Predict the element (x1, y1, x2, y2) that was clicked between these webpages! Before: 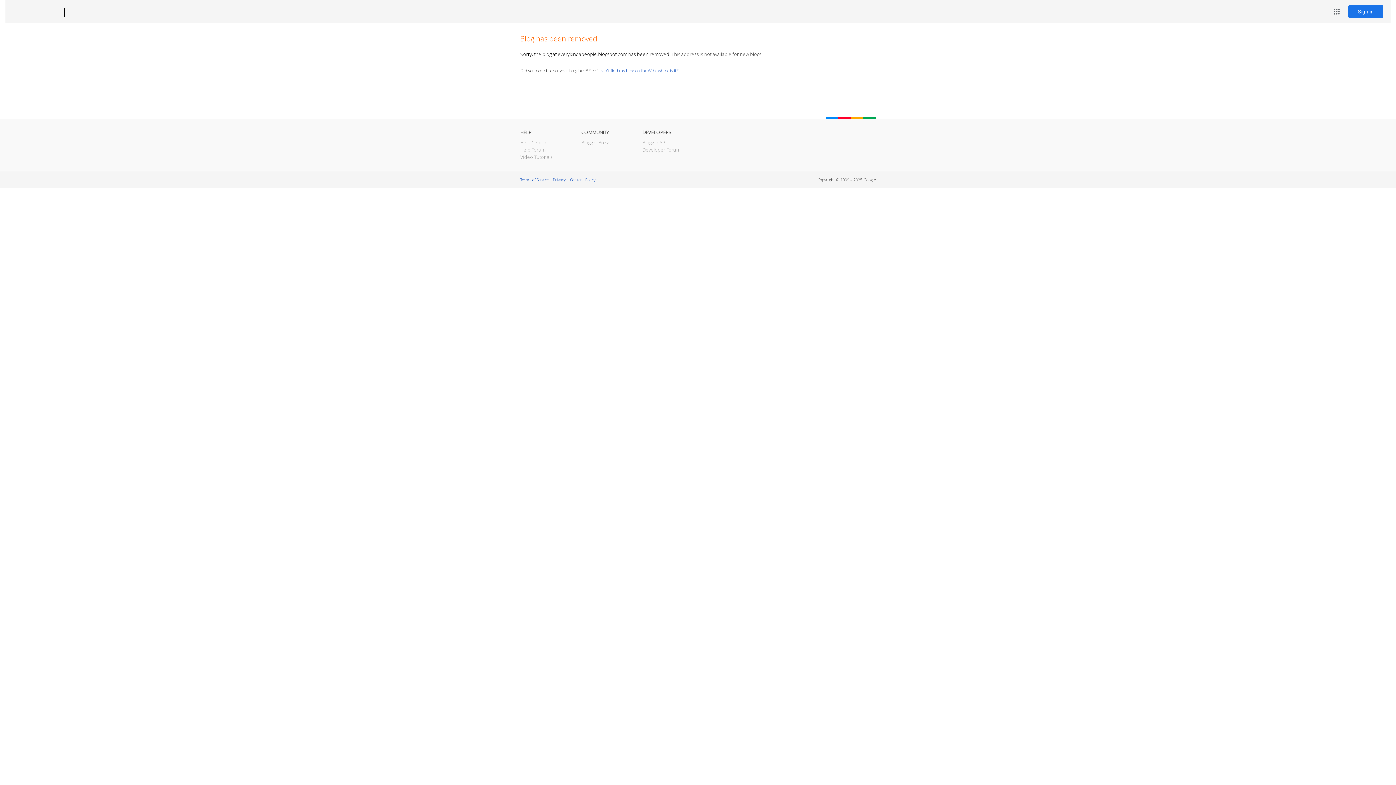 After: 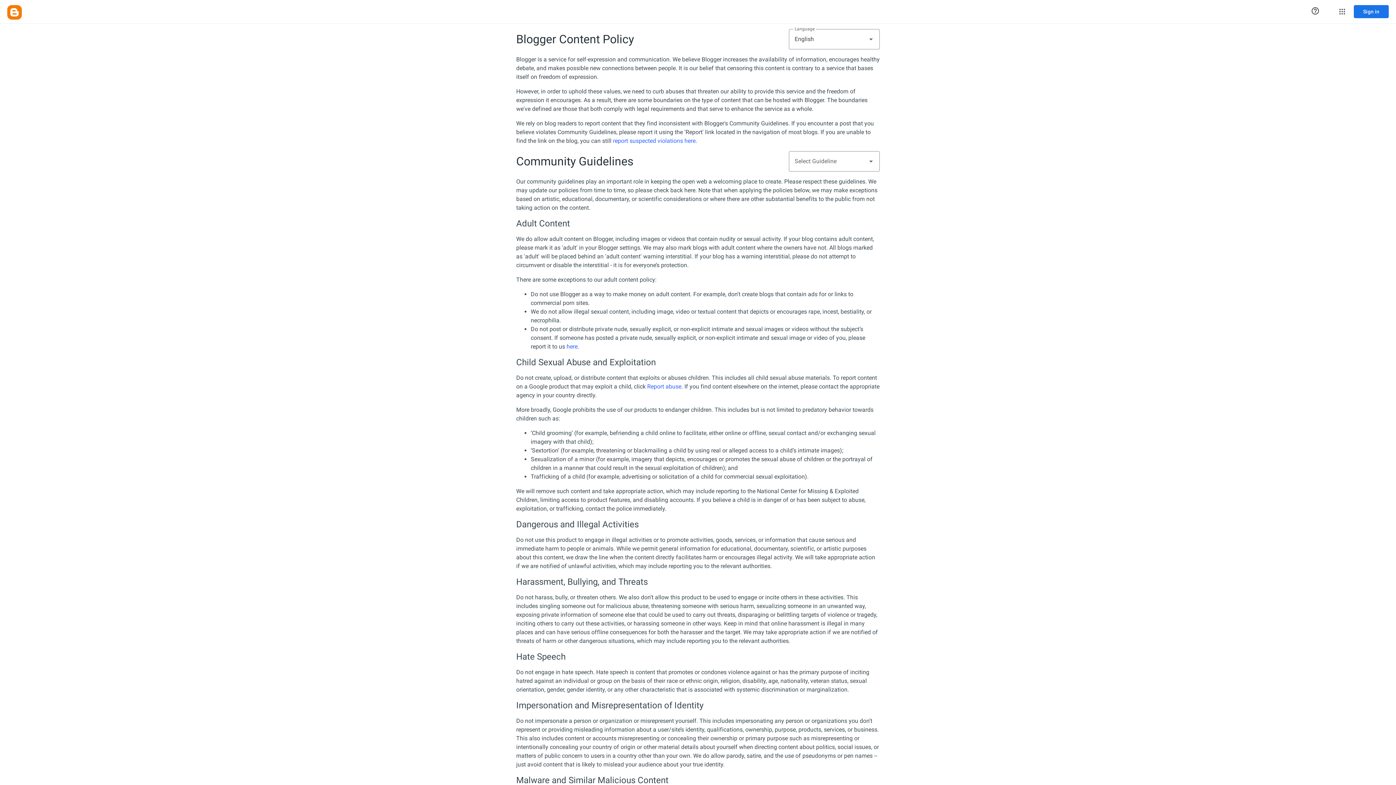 Action: bbox: (570, 177, 595, 182) label: Content Policy